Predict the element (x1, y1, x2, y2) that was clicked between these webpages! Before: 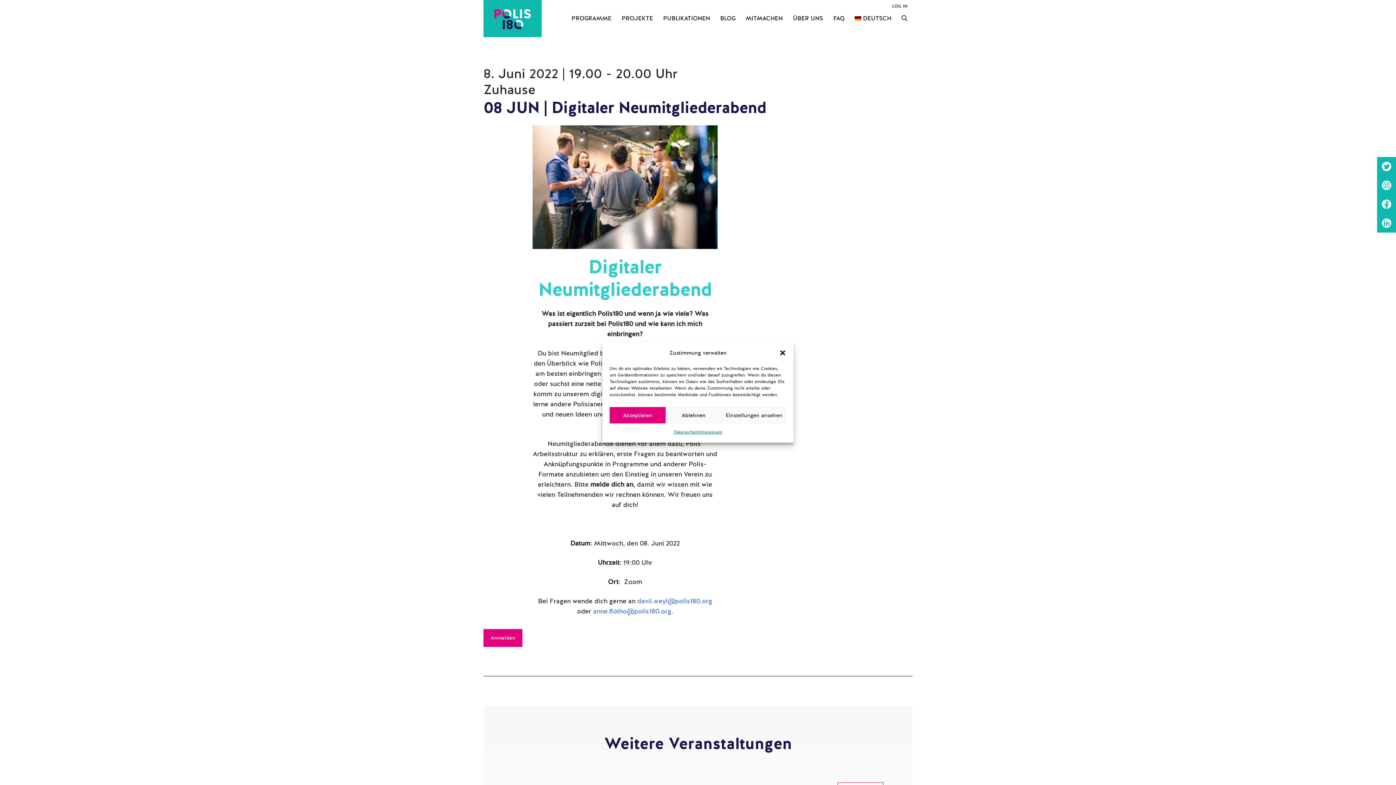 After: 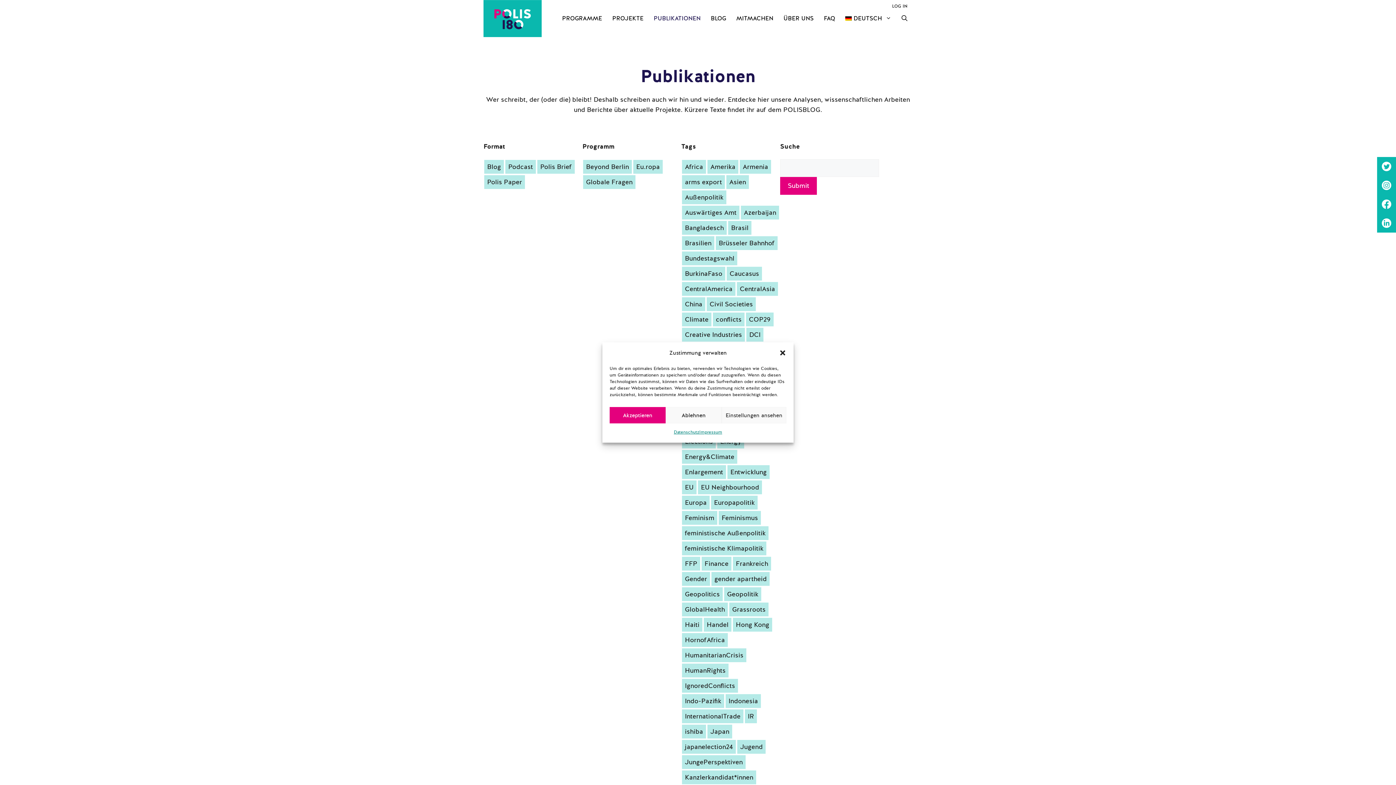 Action: bbox: (658, 7, 715, 29) label: PUBLIKATIONEN